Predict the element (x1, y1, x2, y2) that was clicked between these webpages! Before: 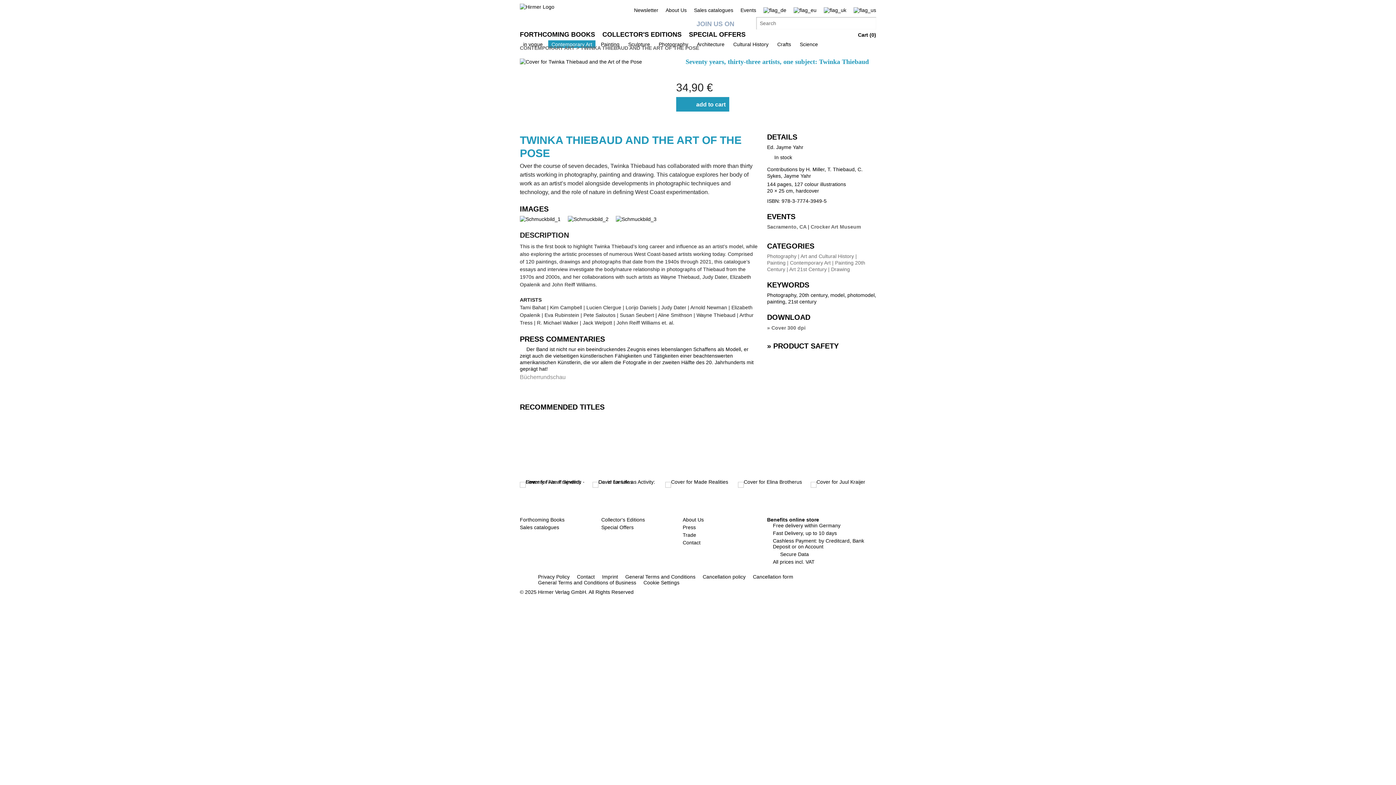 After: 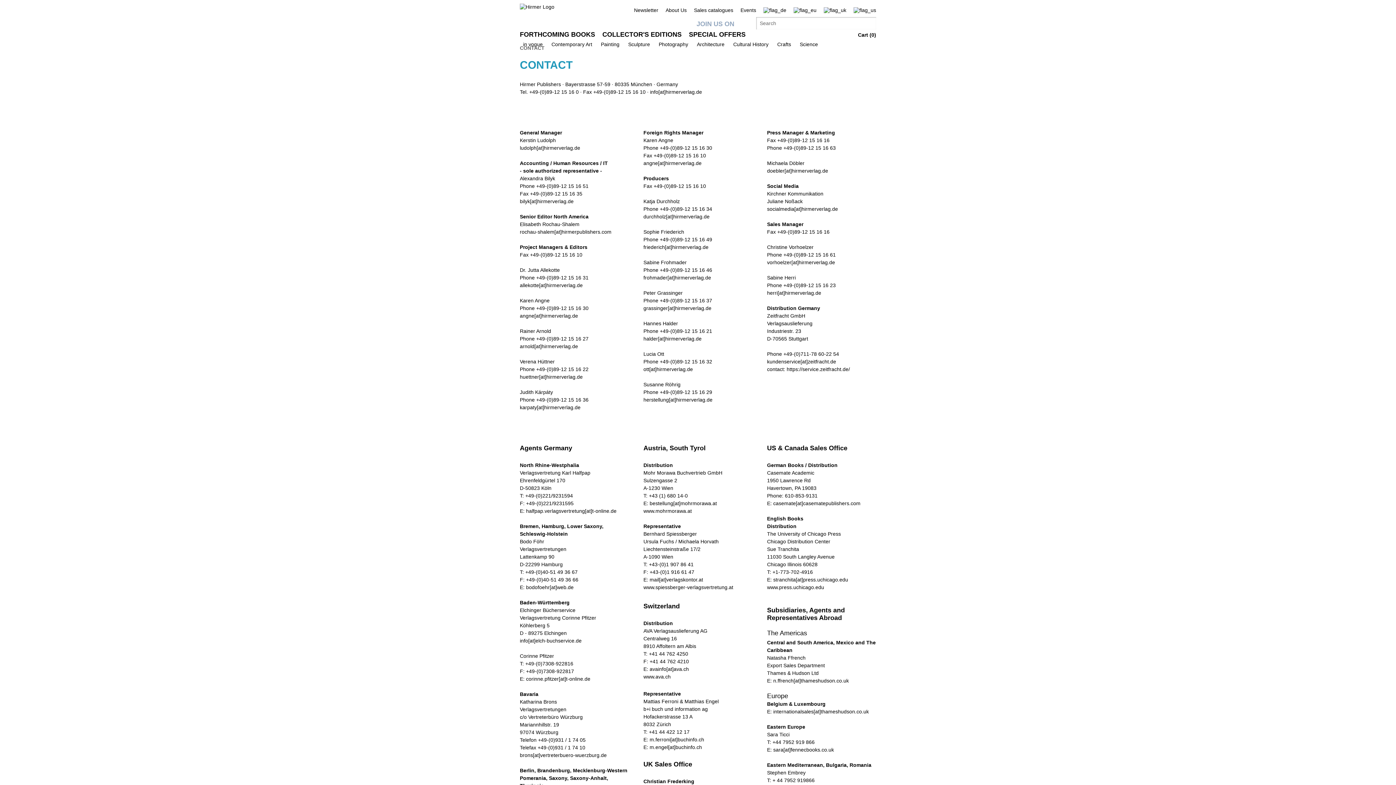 Action: bbox: (682, 540, 700, 545) label: Contact